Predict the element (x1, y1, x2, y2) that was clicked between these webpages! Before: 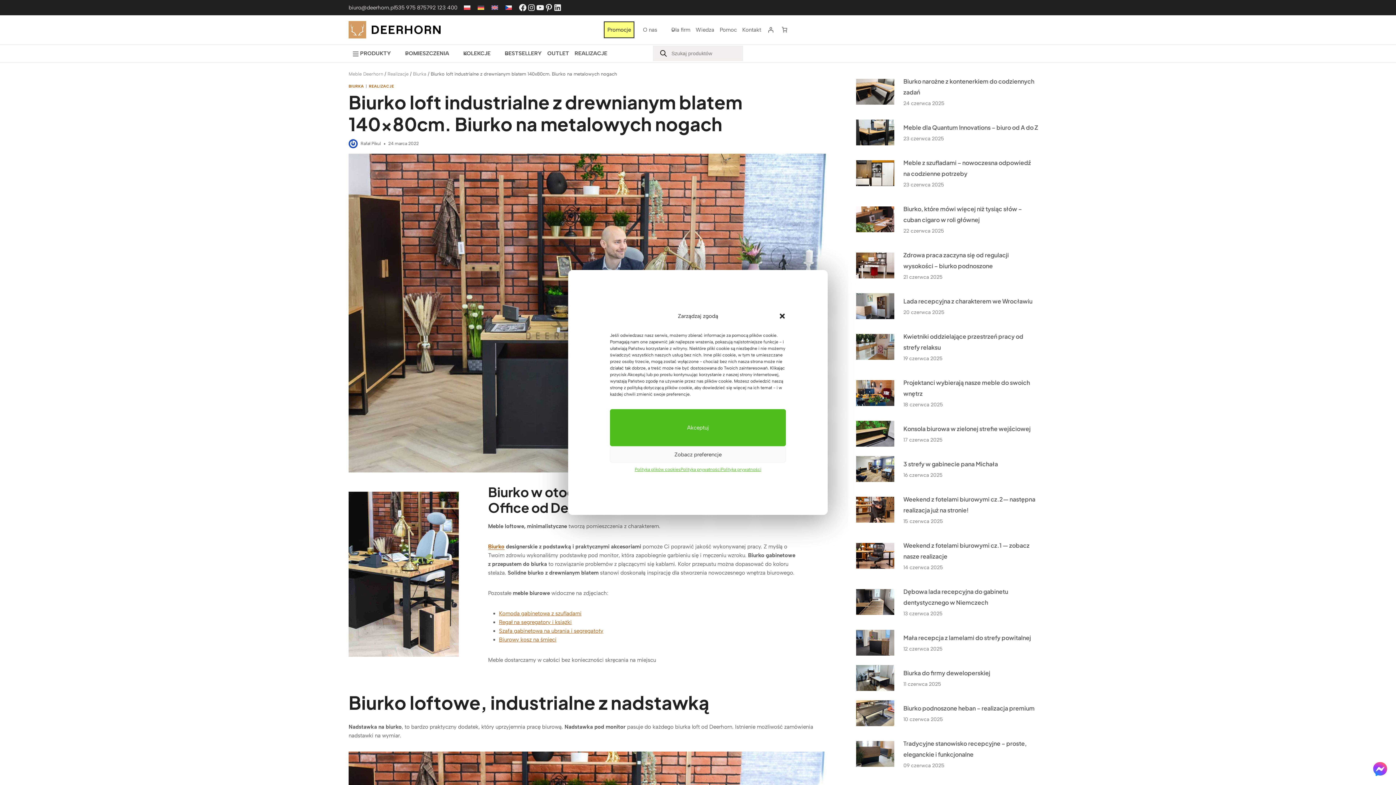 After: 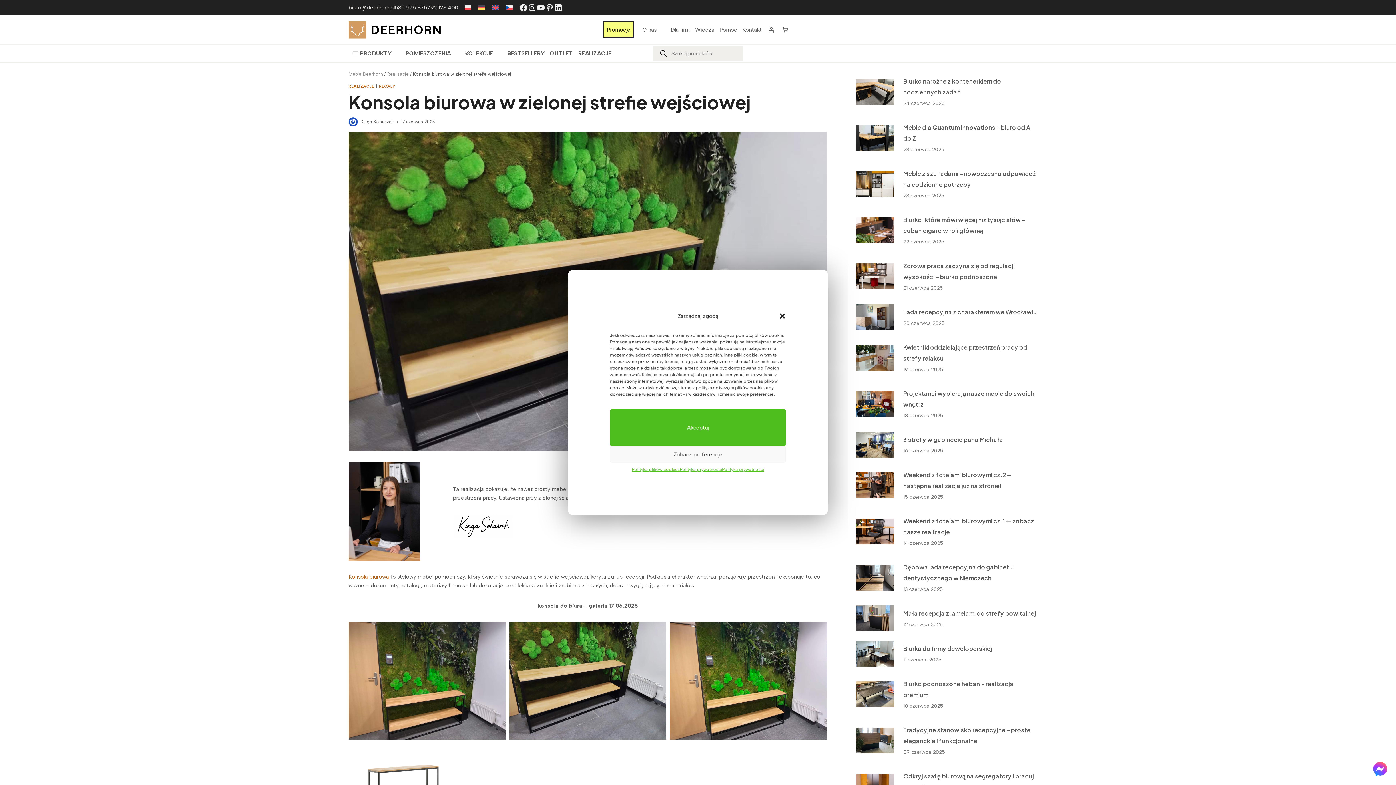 Action: bbox: (856, 421, 894, 446) label: Read More Konsola biurowa w zielonej strefie wejściowej